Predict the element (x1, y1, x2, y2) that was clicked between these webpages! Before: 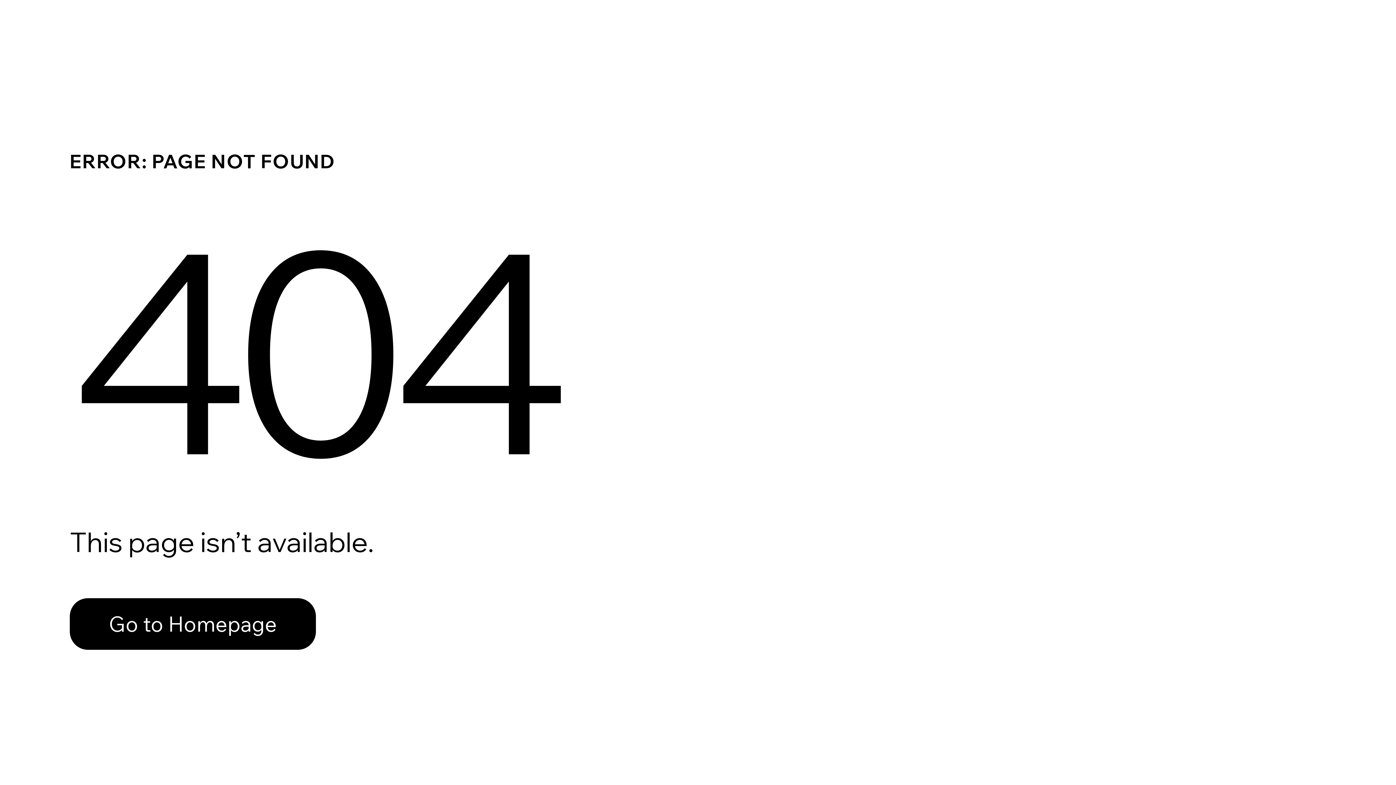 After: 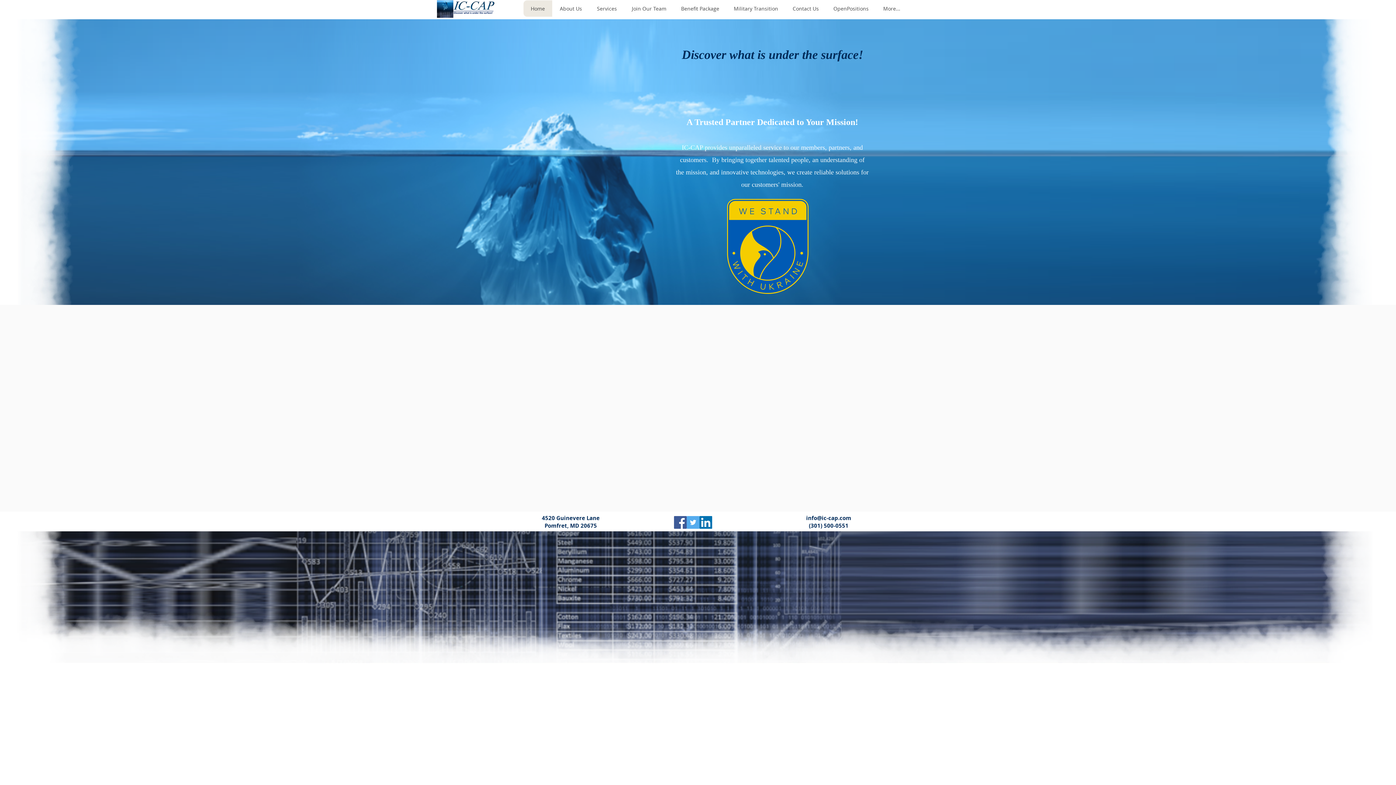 Action: bbox: (69, 598, 316, 650) label: Go to Homepage